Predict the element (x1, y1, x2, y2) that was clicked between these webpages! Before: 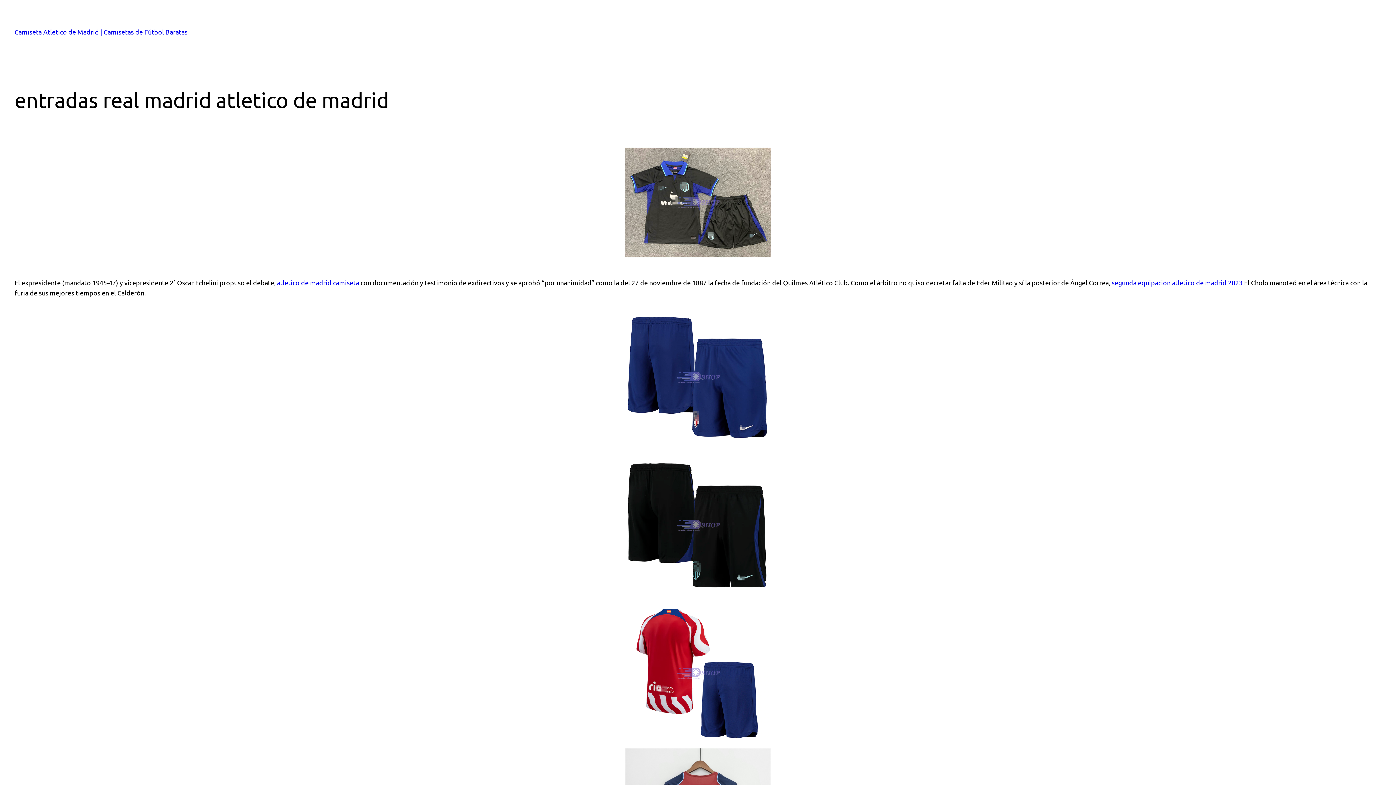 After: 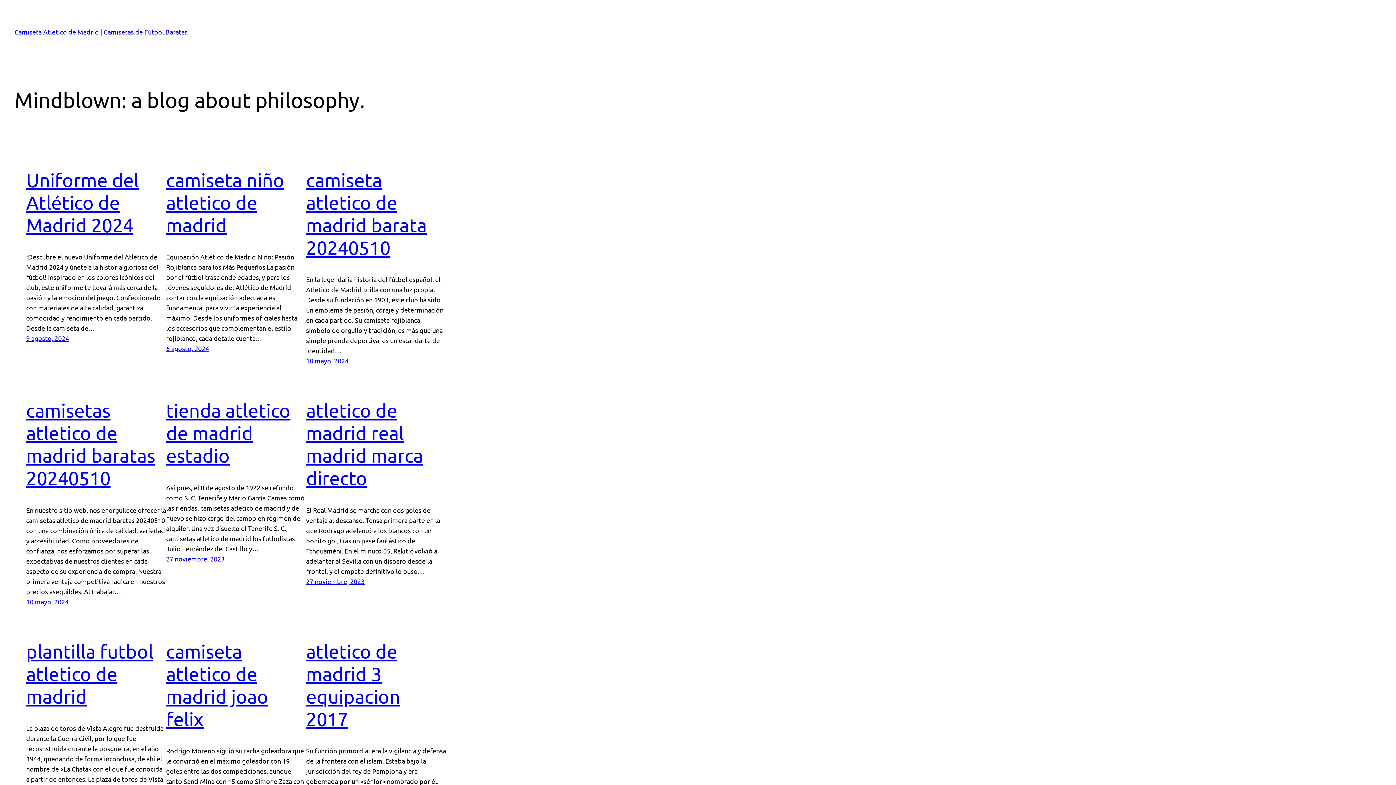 Action: bbox: (14, 28, 187, 35) label: Camiseta Atletico de Madrid | Camisetas de Fútbol Baratas